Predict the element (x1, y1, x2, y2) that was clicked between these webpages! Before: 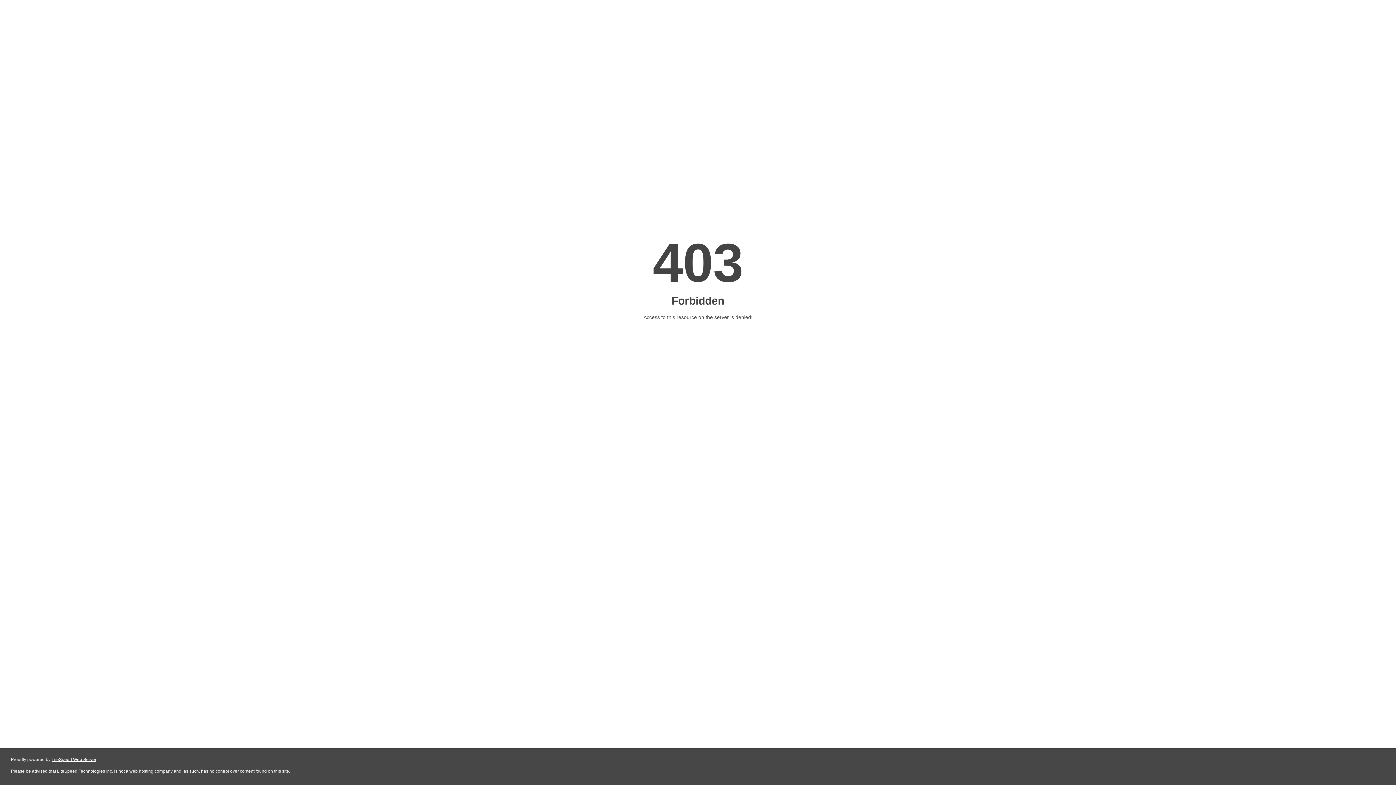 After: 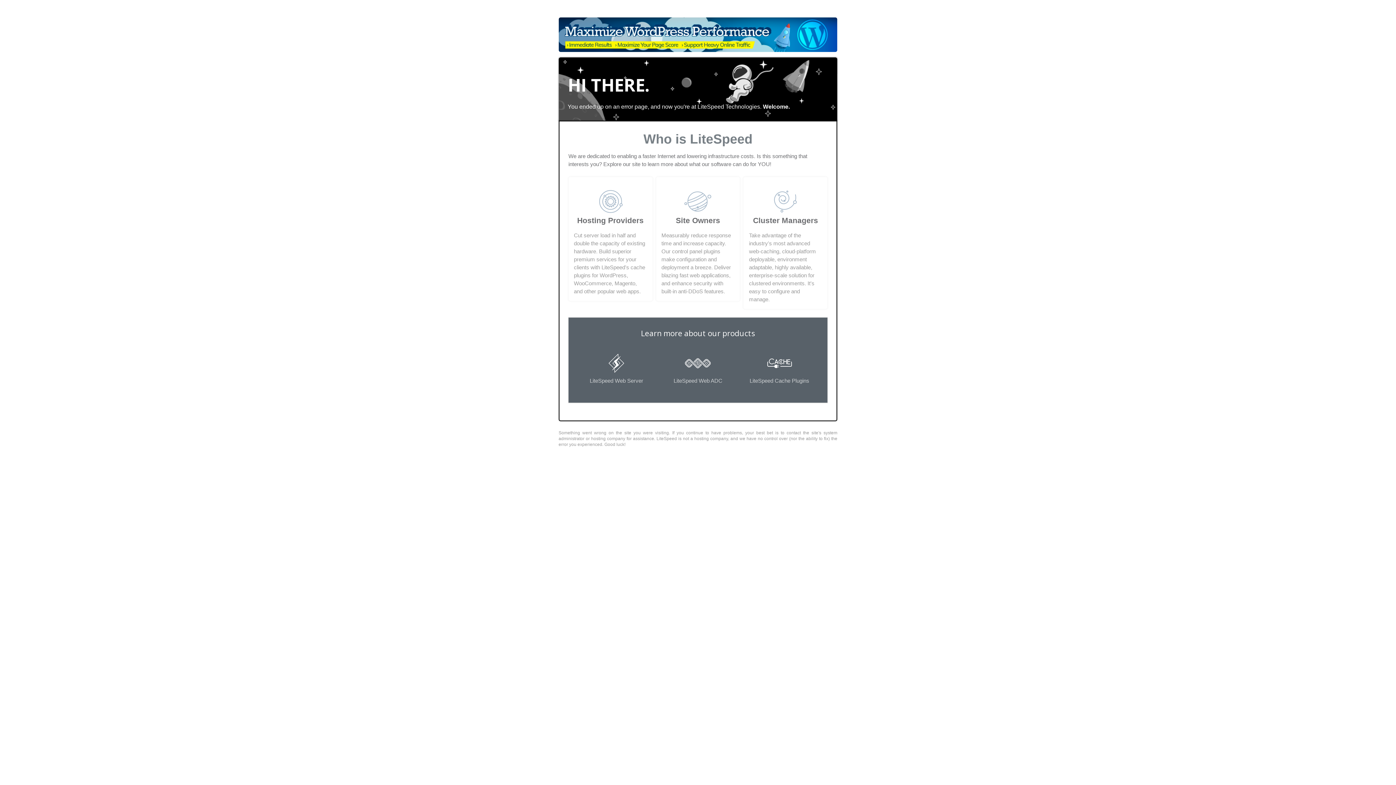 Action: bbox: (51, 757, 96, 762) label: LiteSpeed Web Server